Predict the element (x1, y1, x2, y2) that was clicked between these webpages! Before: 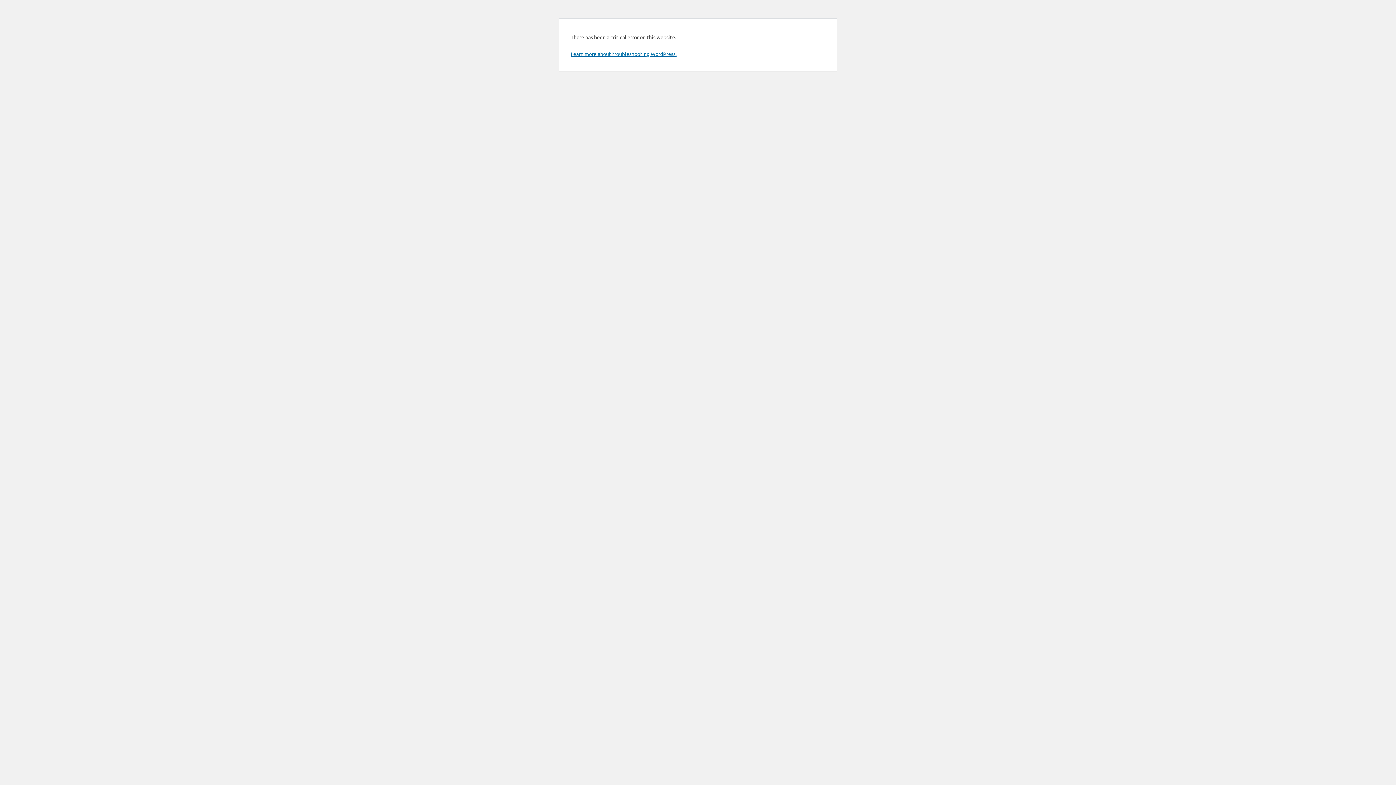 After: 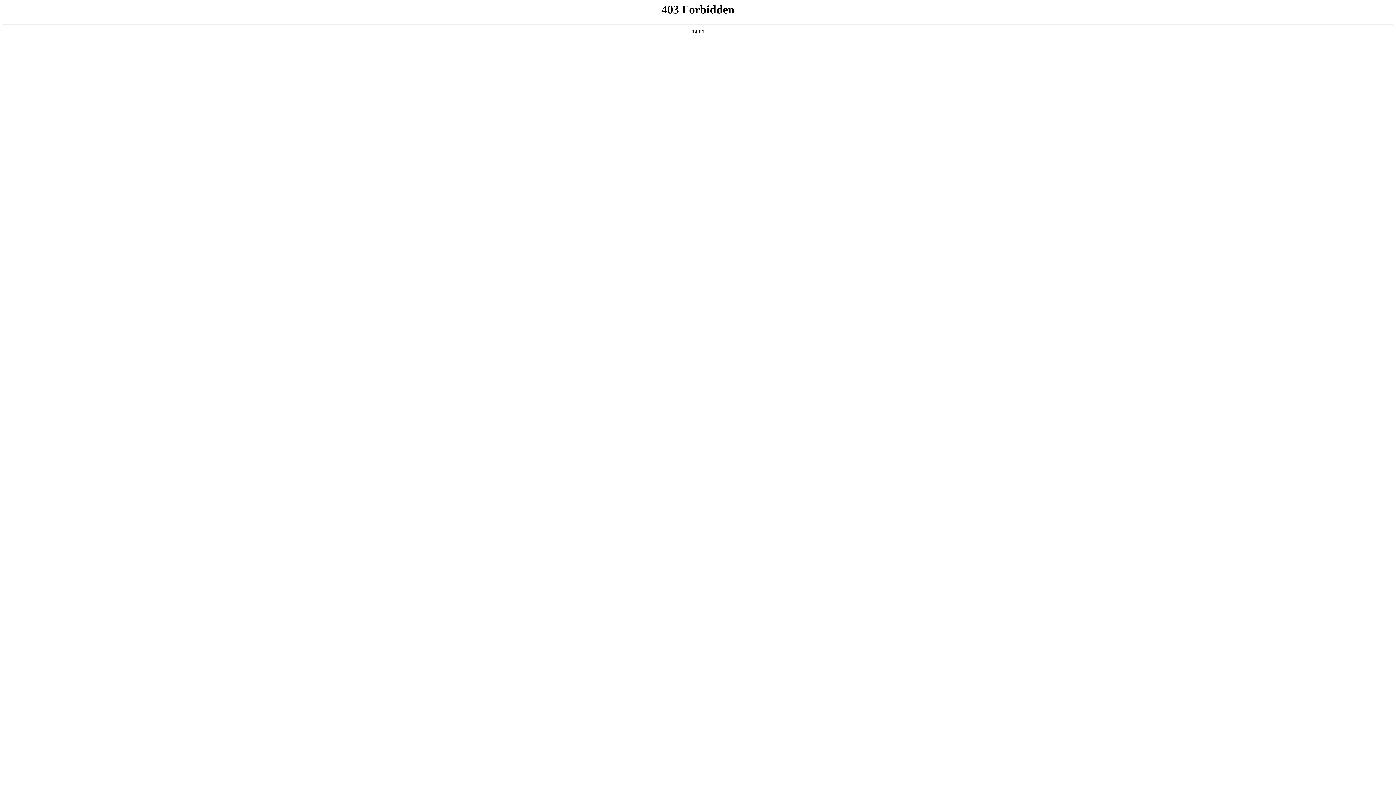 Action: label: Learn more about troubleshooting WordPress. bbox: (570, 50, 676, 57)